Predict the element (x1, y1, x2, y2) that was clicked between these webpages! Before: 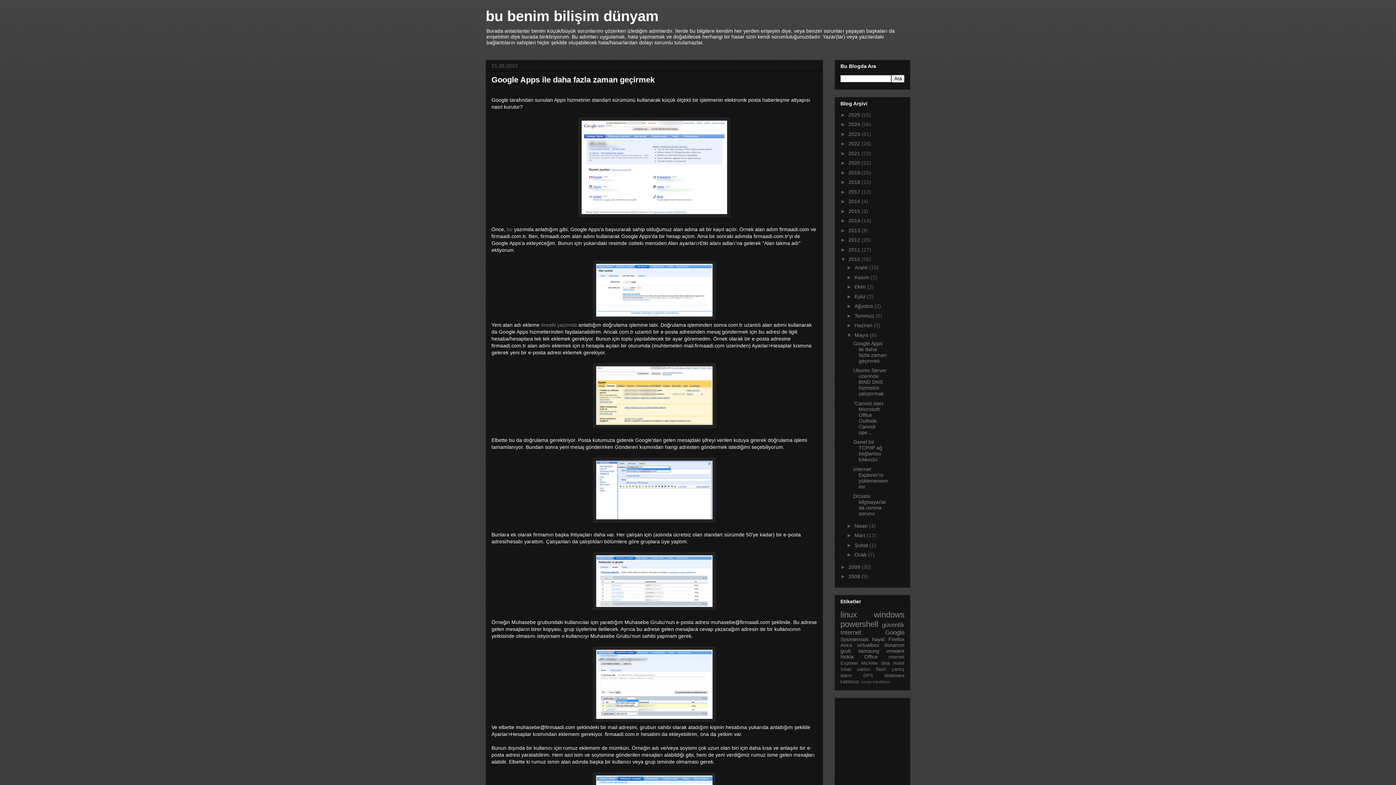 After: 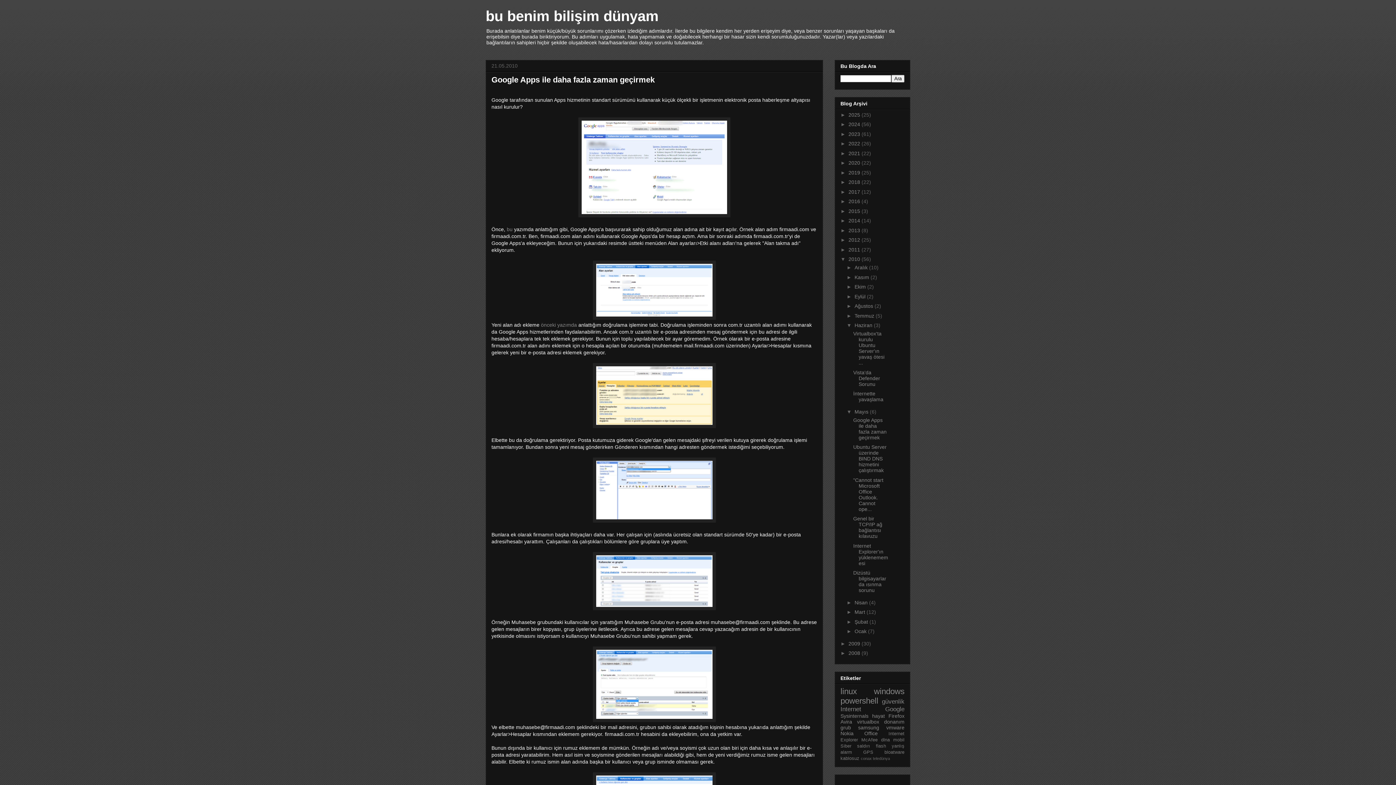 Action: label: ►   bbox: (846, 322, 854, 328)